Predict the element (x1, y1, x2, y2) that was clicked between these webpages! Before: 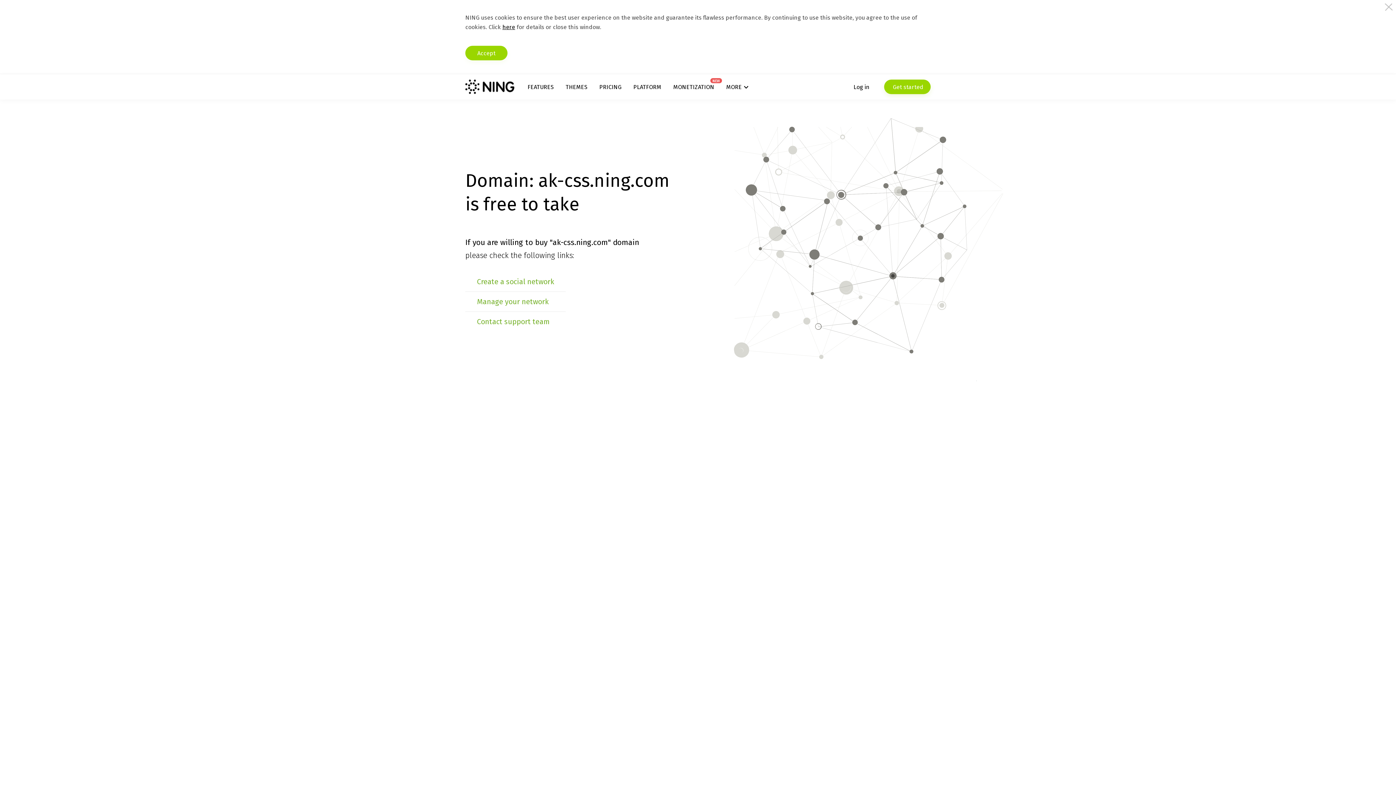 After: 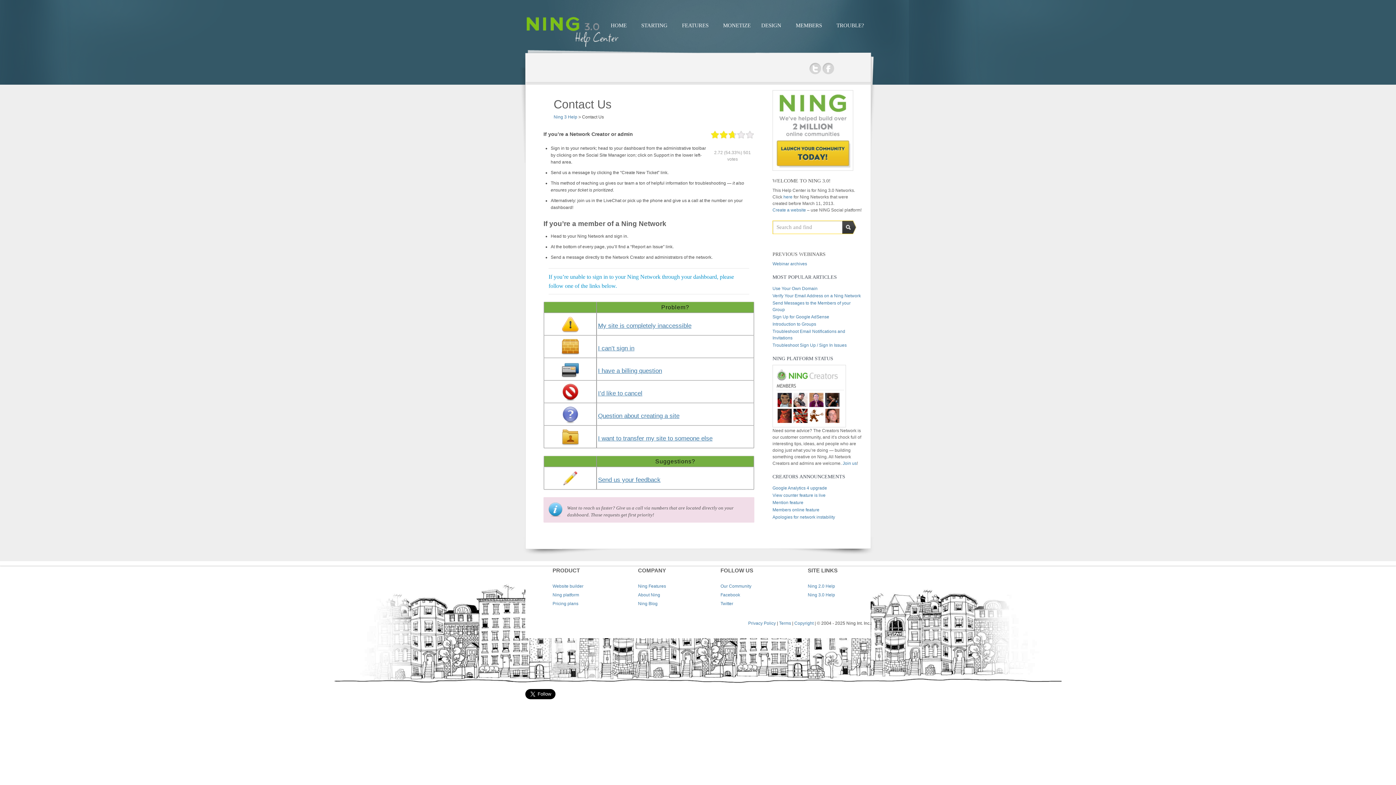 Action: bbox: (477, 317, 550, 326) label: Contact support team